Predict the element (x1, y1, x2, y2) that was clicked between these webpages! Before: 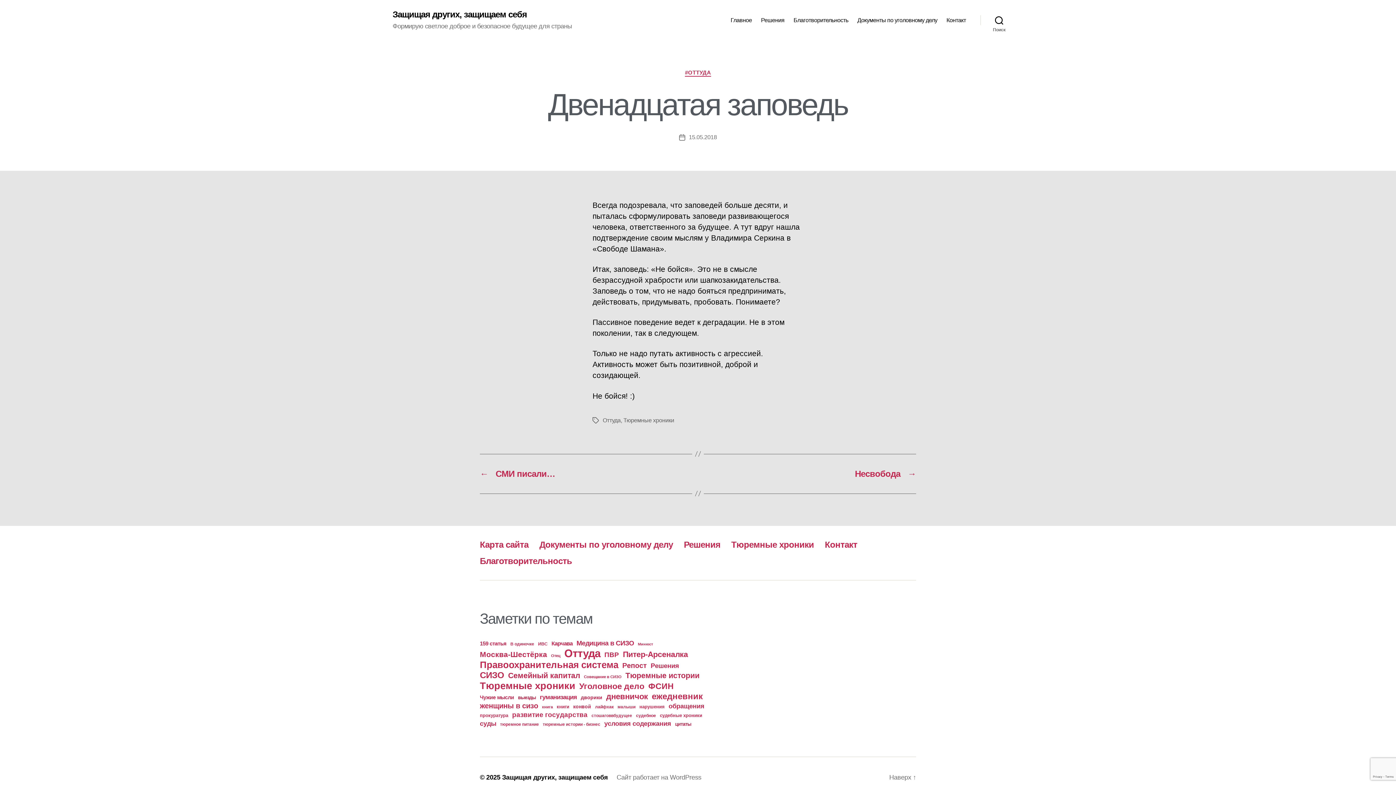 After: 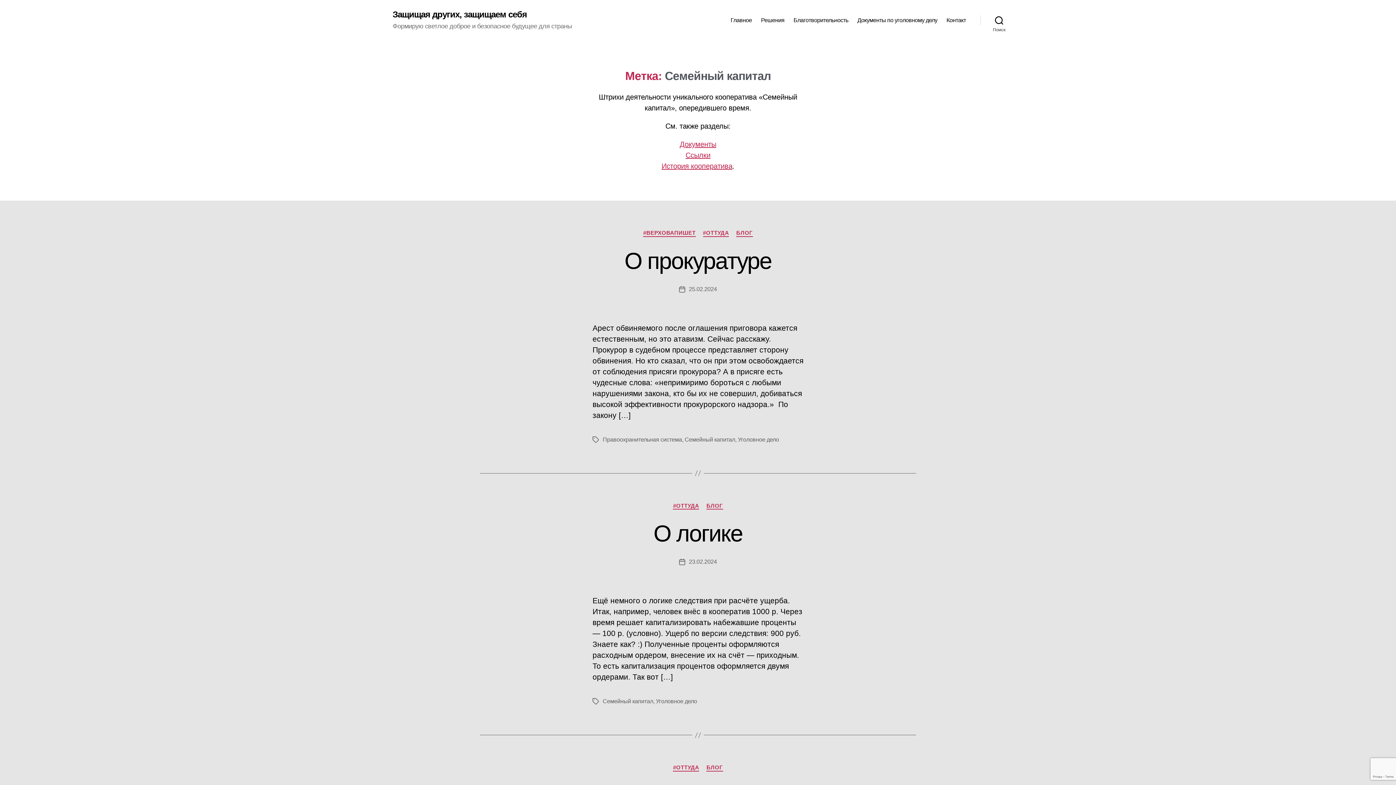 Action: bbox: (508, 671, 580, 679) label: Семейный капитал (77 элементов)